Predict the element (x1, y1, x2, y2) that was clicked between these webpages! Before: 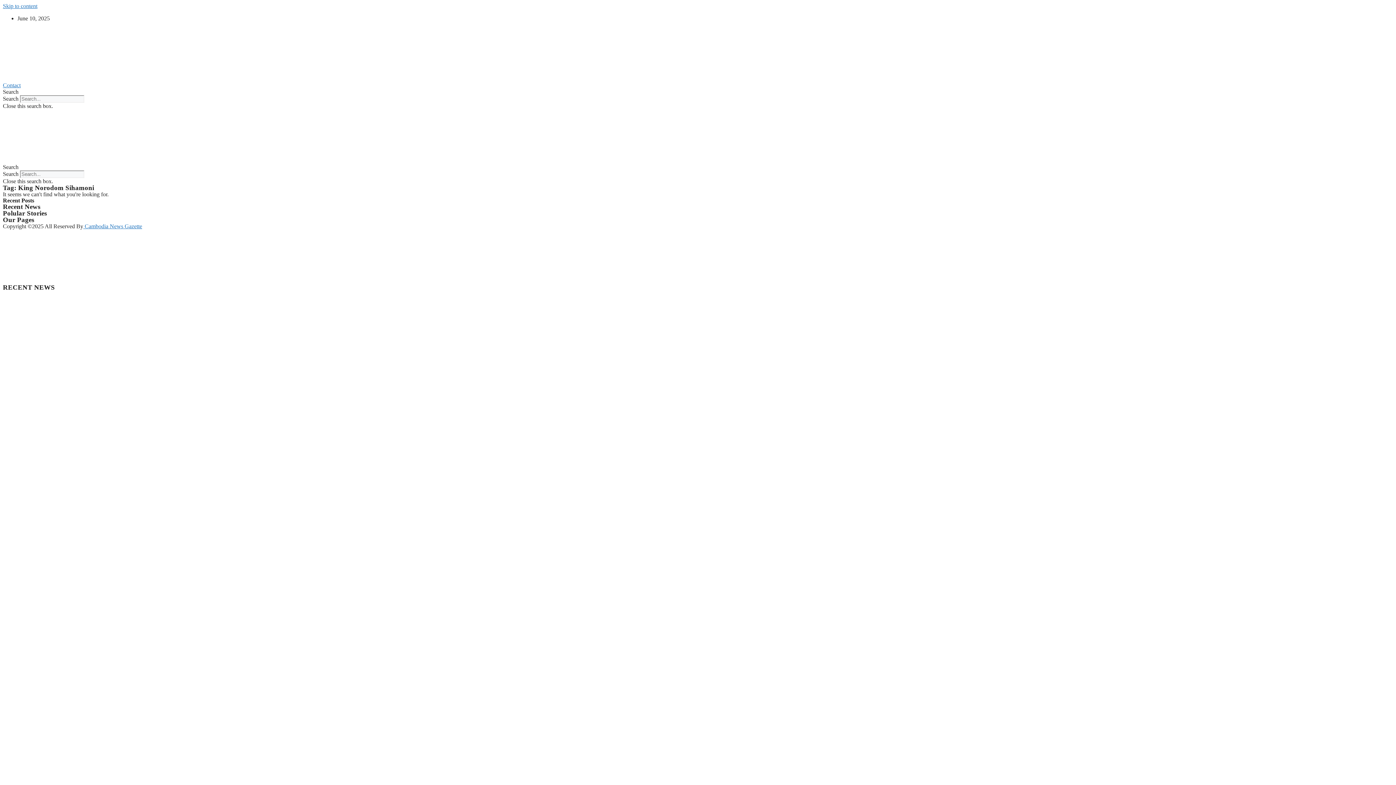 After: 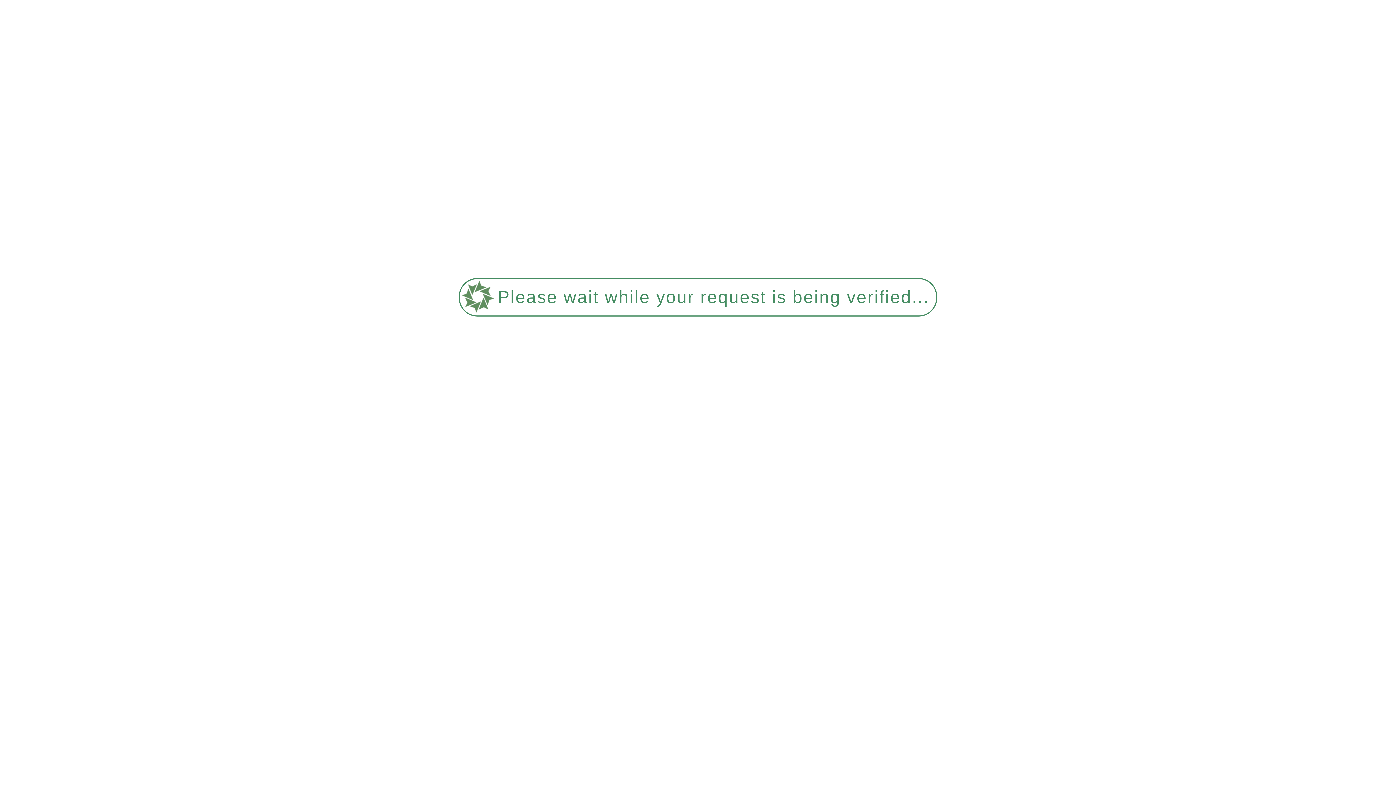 Action: bbox: (631, 109, 765, 164)